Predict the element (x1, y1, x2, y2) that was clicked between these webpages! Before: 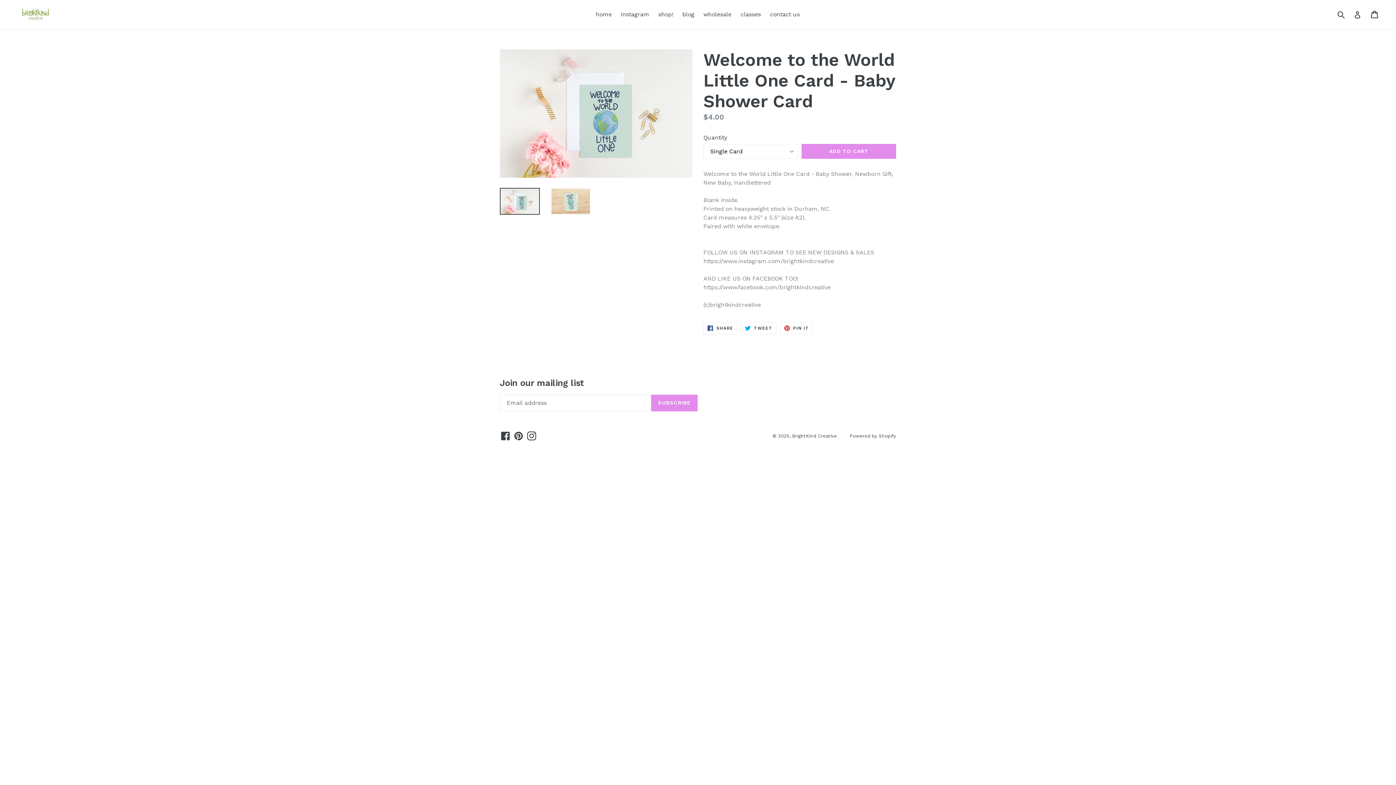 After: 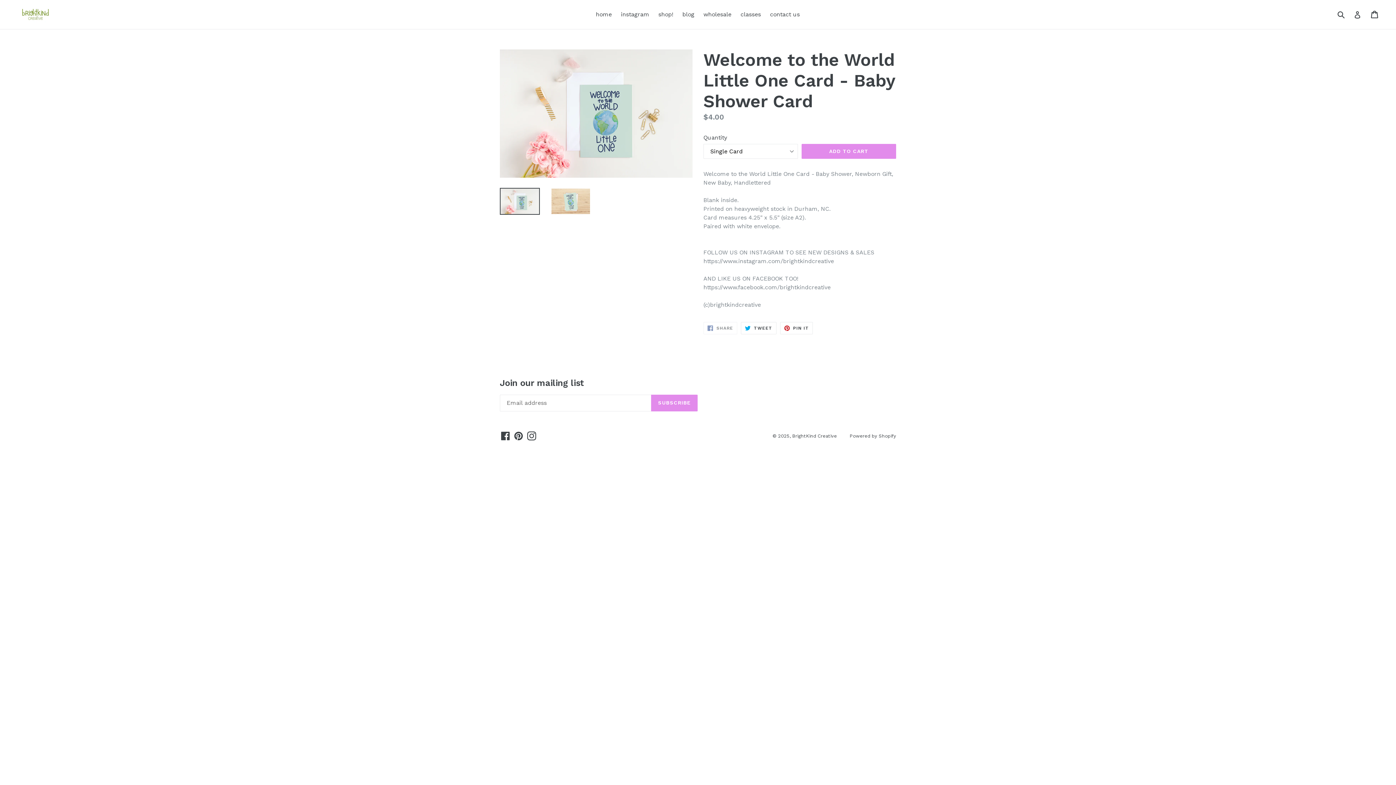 Action: bbox: (703, 322, 737, 334) label:  SHARE
SHARE ON FACEBOOK